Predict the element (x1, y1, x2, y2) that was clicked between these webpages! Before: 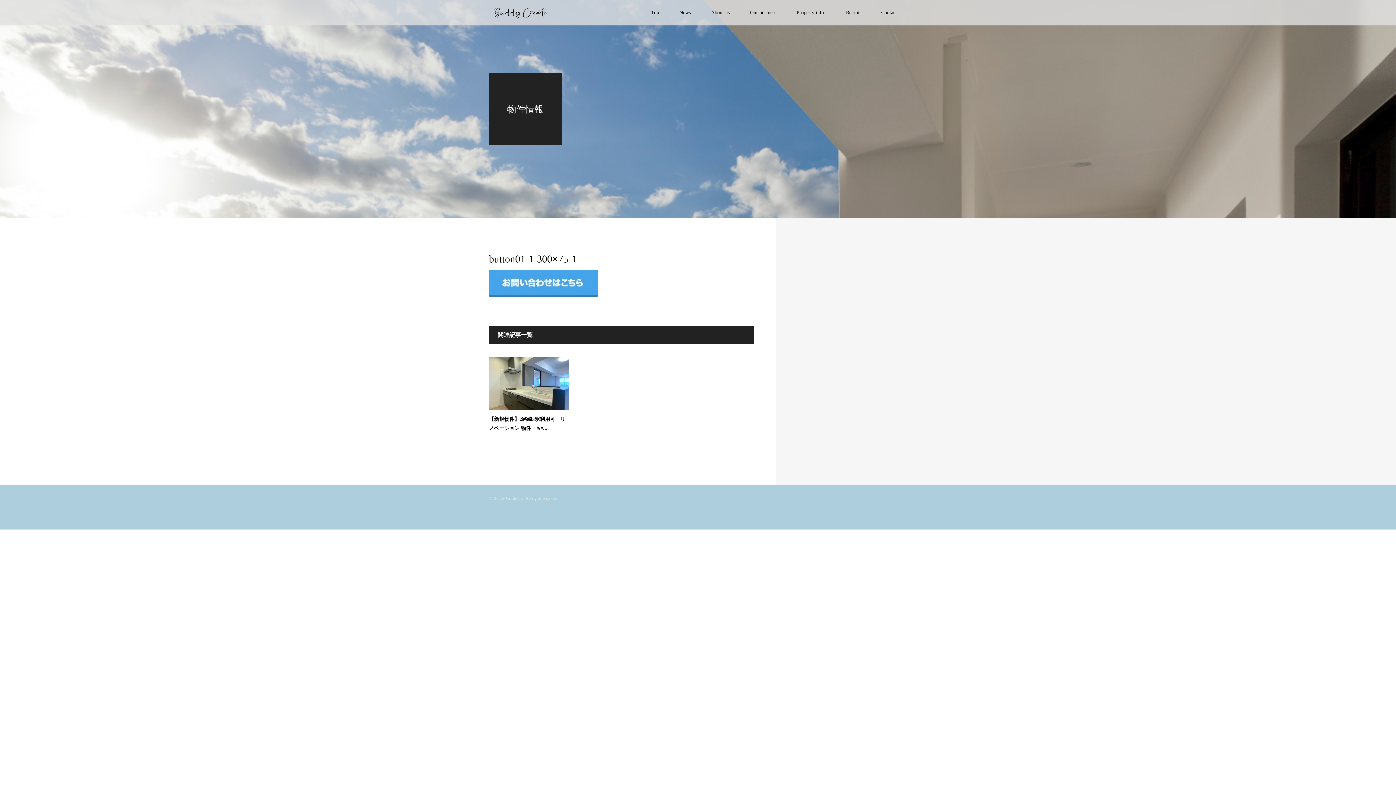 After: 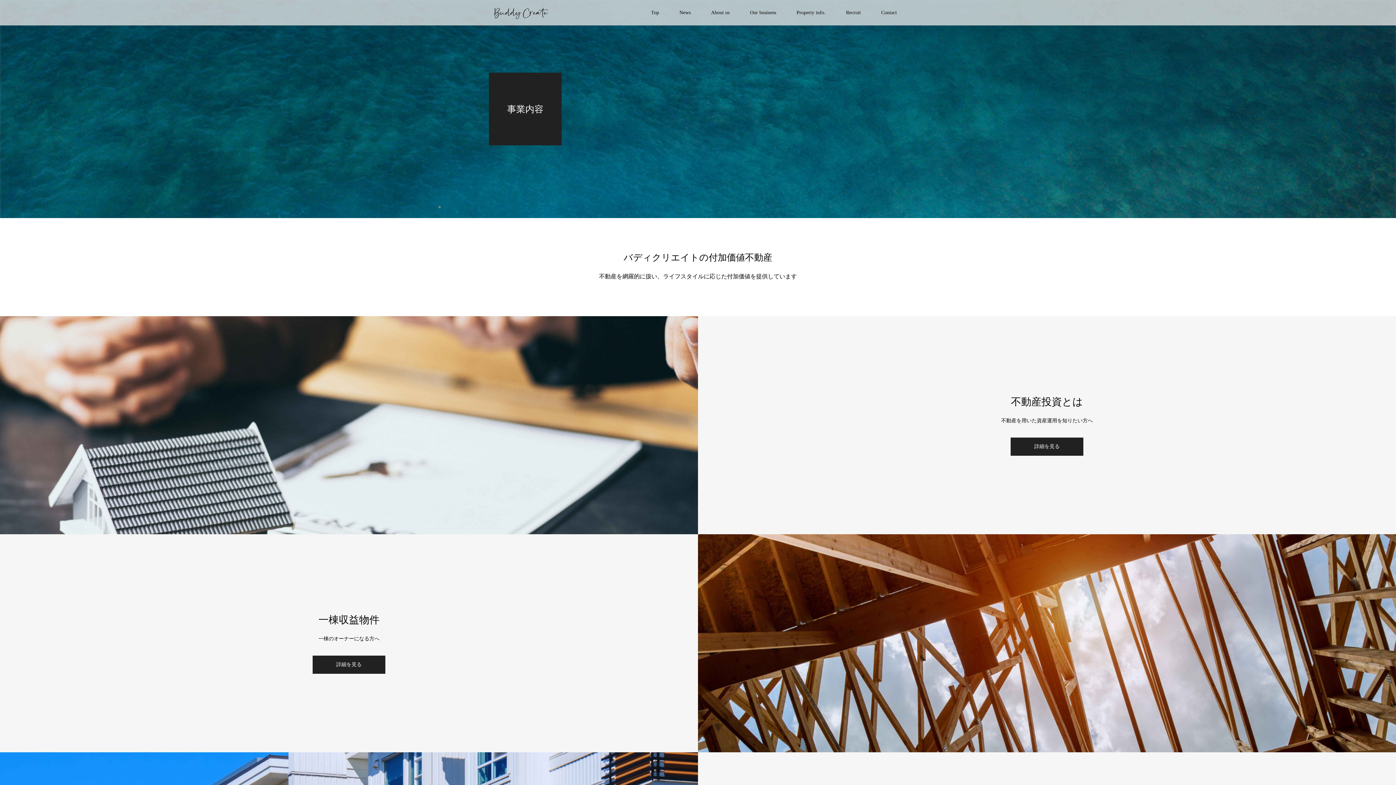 Action: bbox: (740, 0, 786, 25) label: Our business